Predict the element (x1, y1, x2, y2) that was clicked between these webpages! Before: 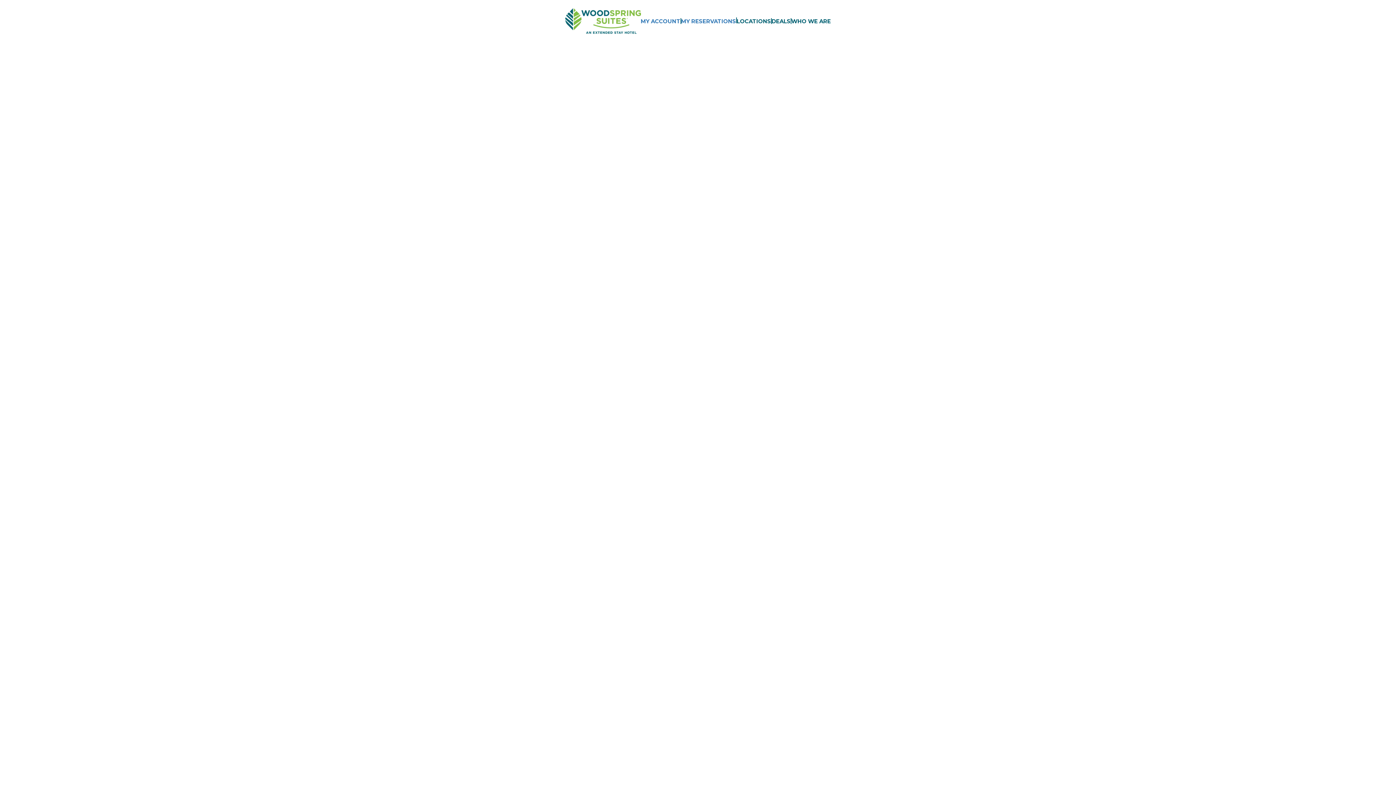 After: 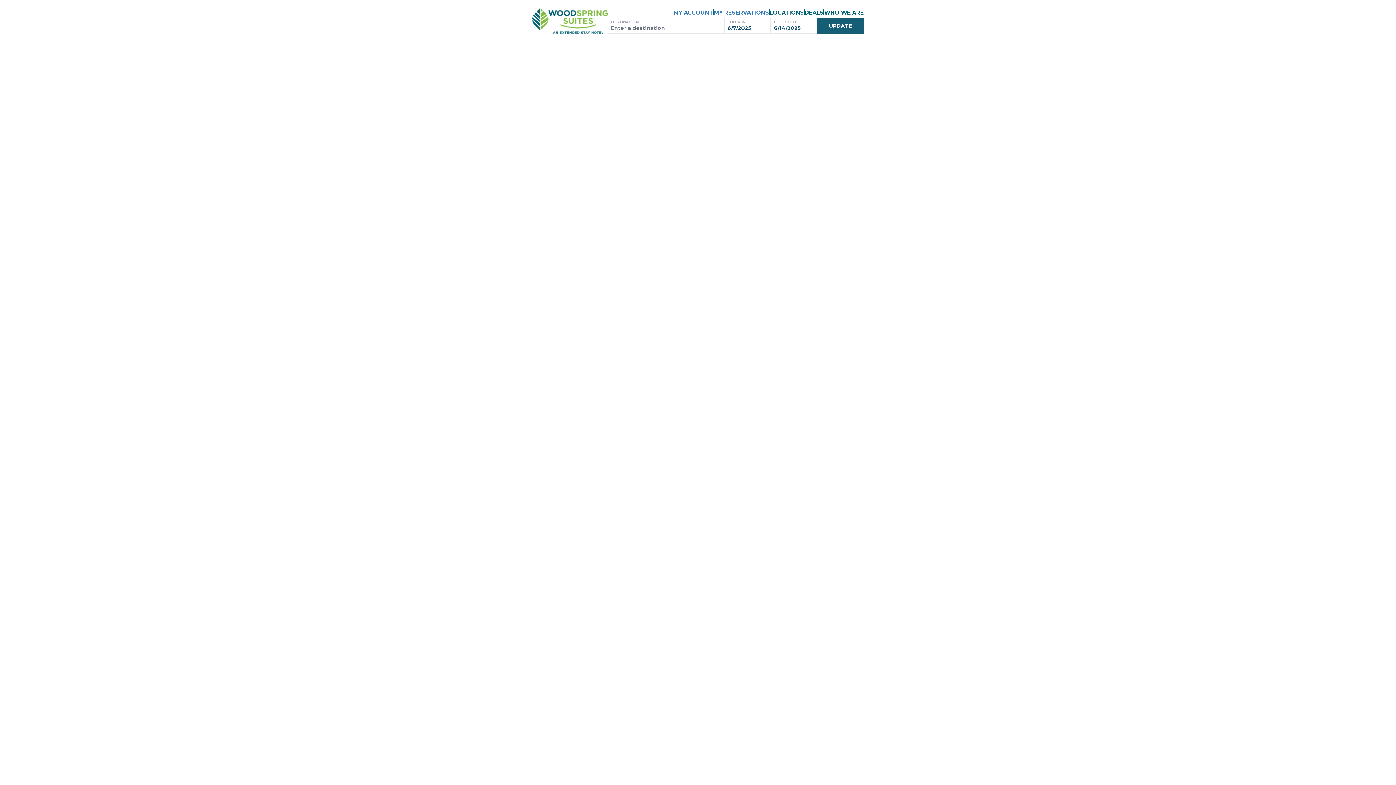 Action: bbox: (791, 17, 831, 24) label: WHO WE ARE